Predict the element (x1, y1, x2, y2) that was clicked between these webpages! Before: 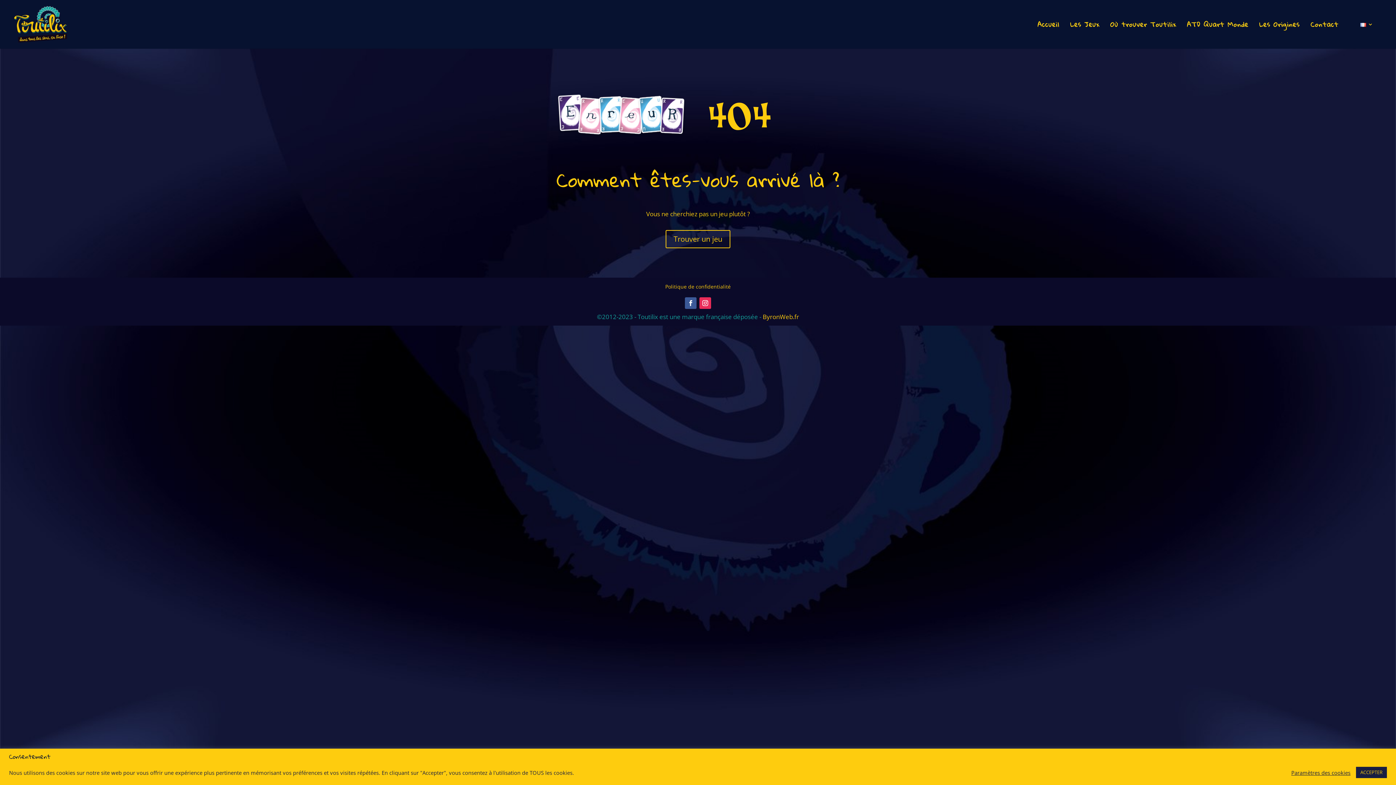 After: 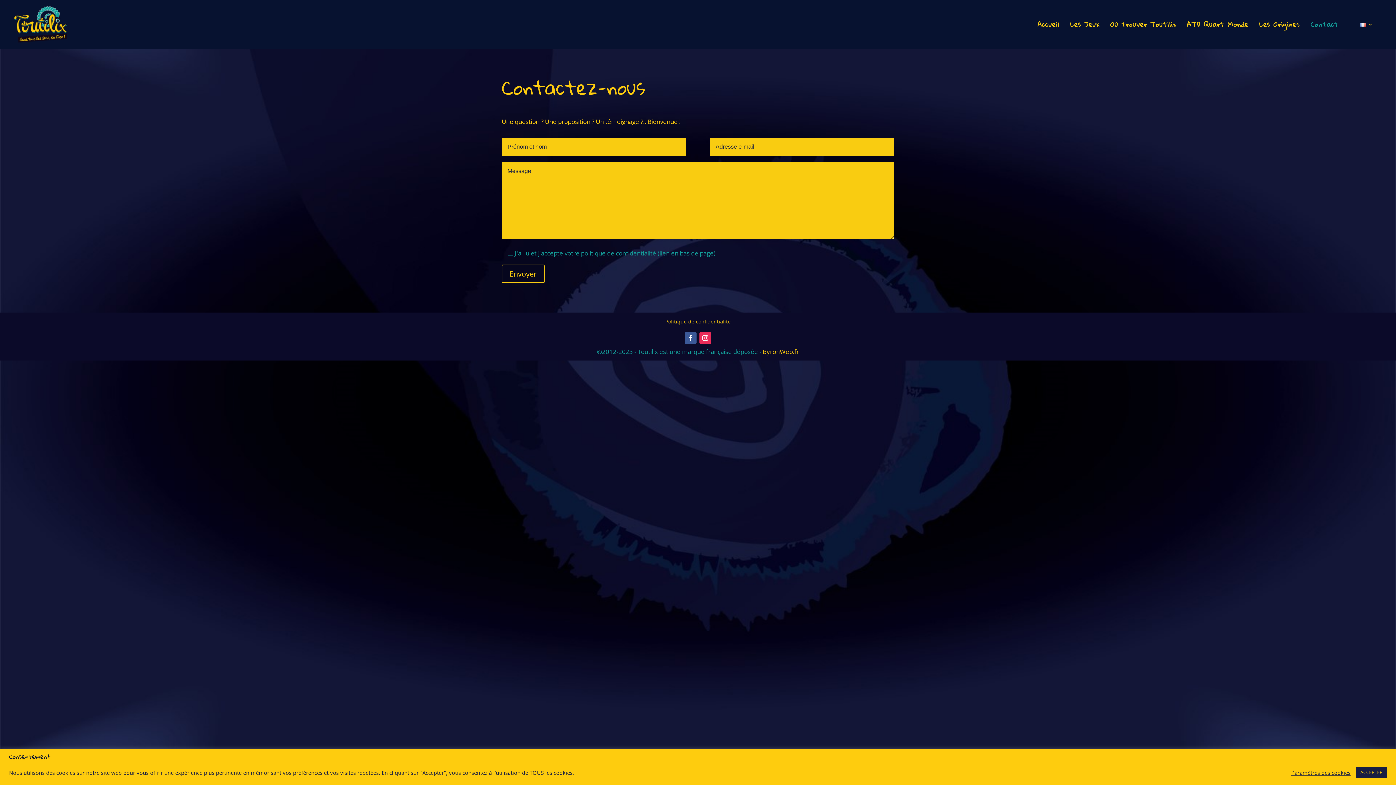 Action: bbox: (1310, 21, 1338, 48) label: Contact